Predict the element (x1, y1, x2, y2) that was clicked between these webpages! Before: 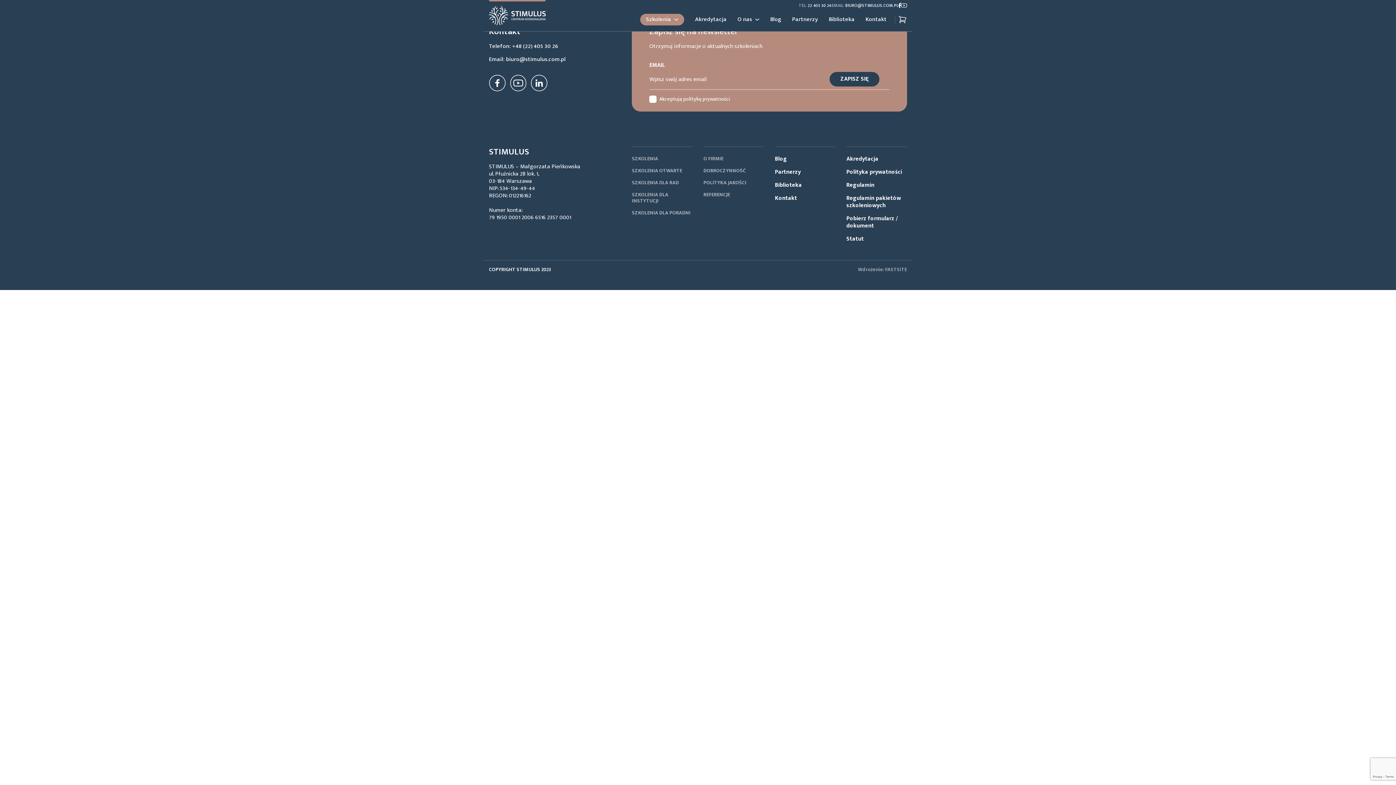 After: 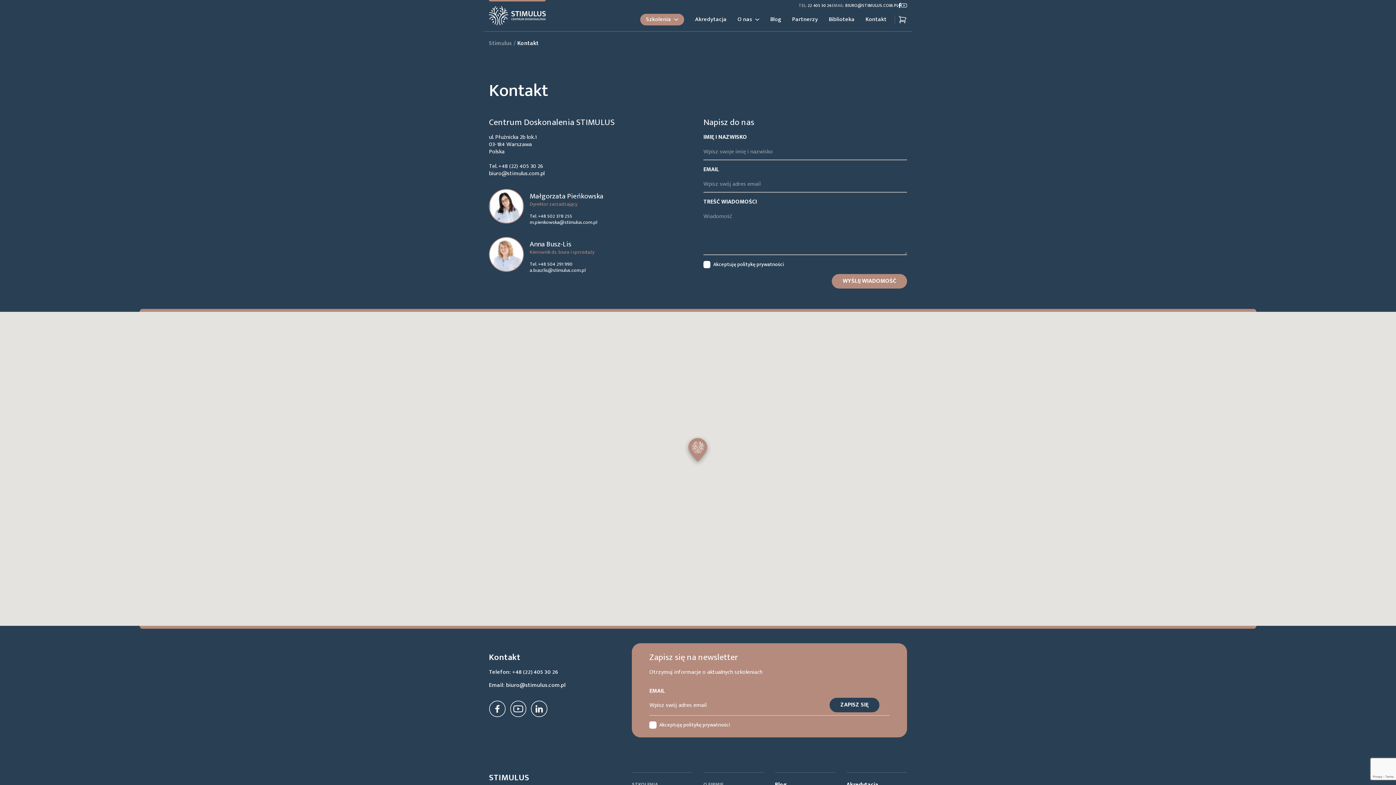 Action: bbox: (865, 16, 886, 22) label: Kontakt